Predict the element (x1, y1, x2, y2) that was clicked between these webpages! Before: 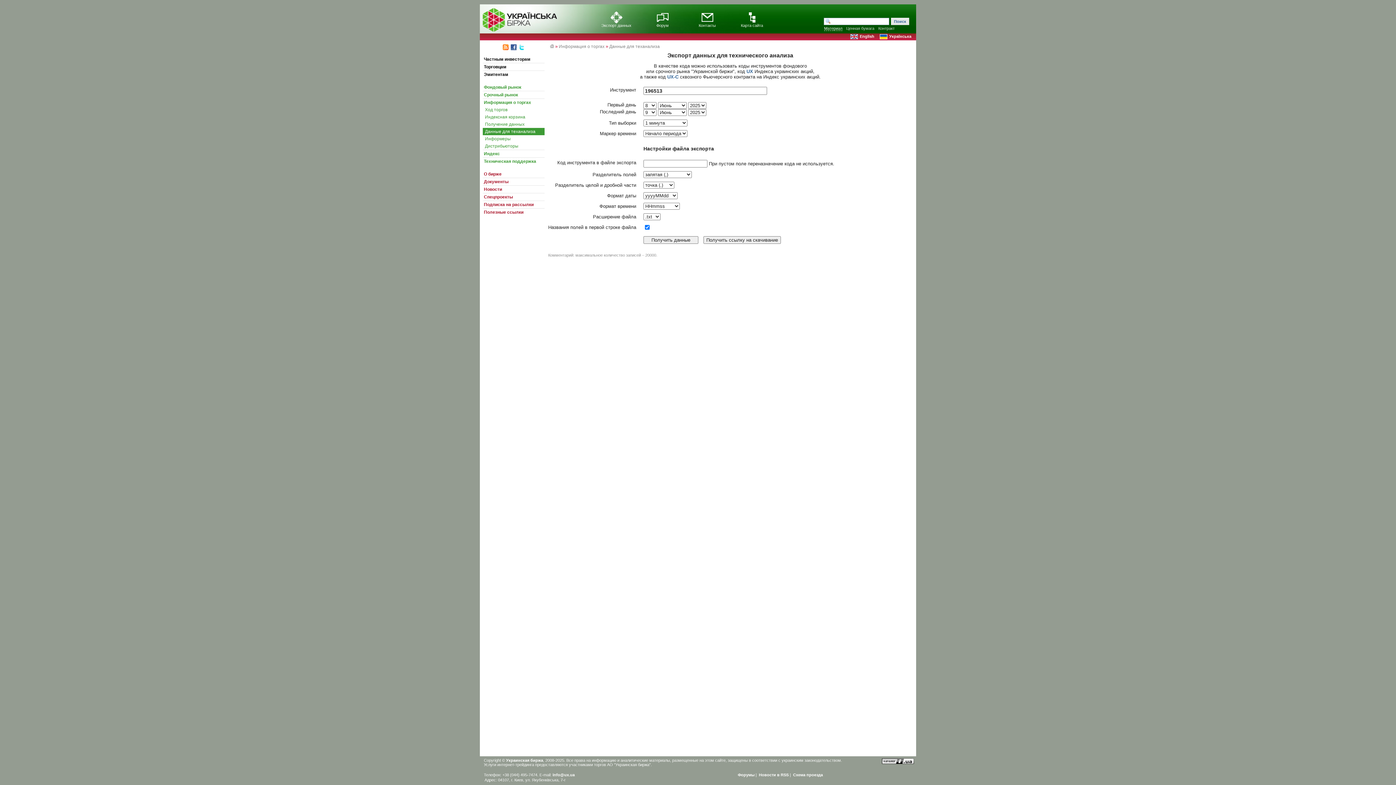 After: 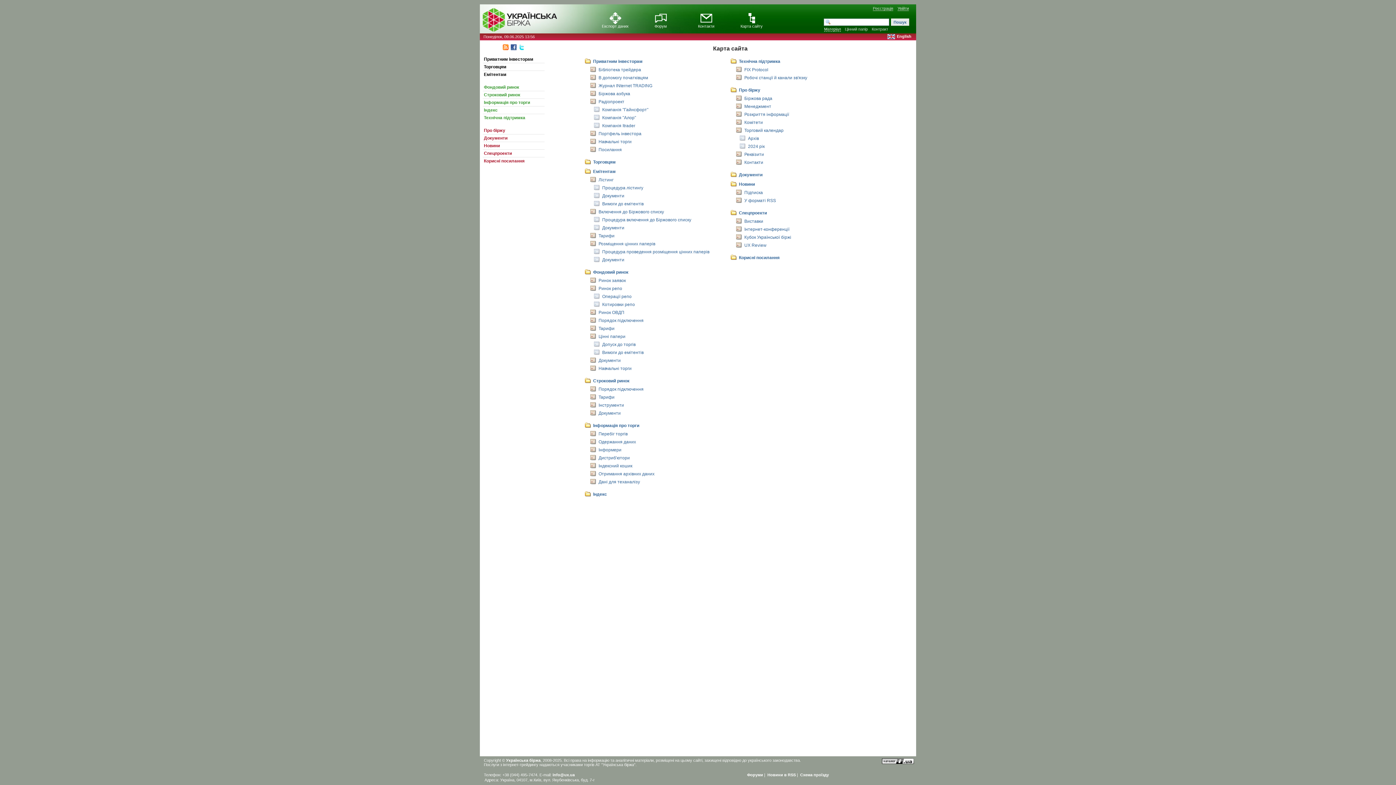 Action: bbox: (748, 18, 755, 23)